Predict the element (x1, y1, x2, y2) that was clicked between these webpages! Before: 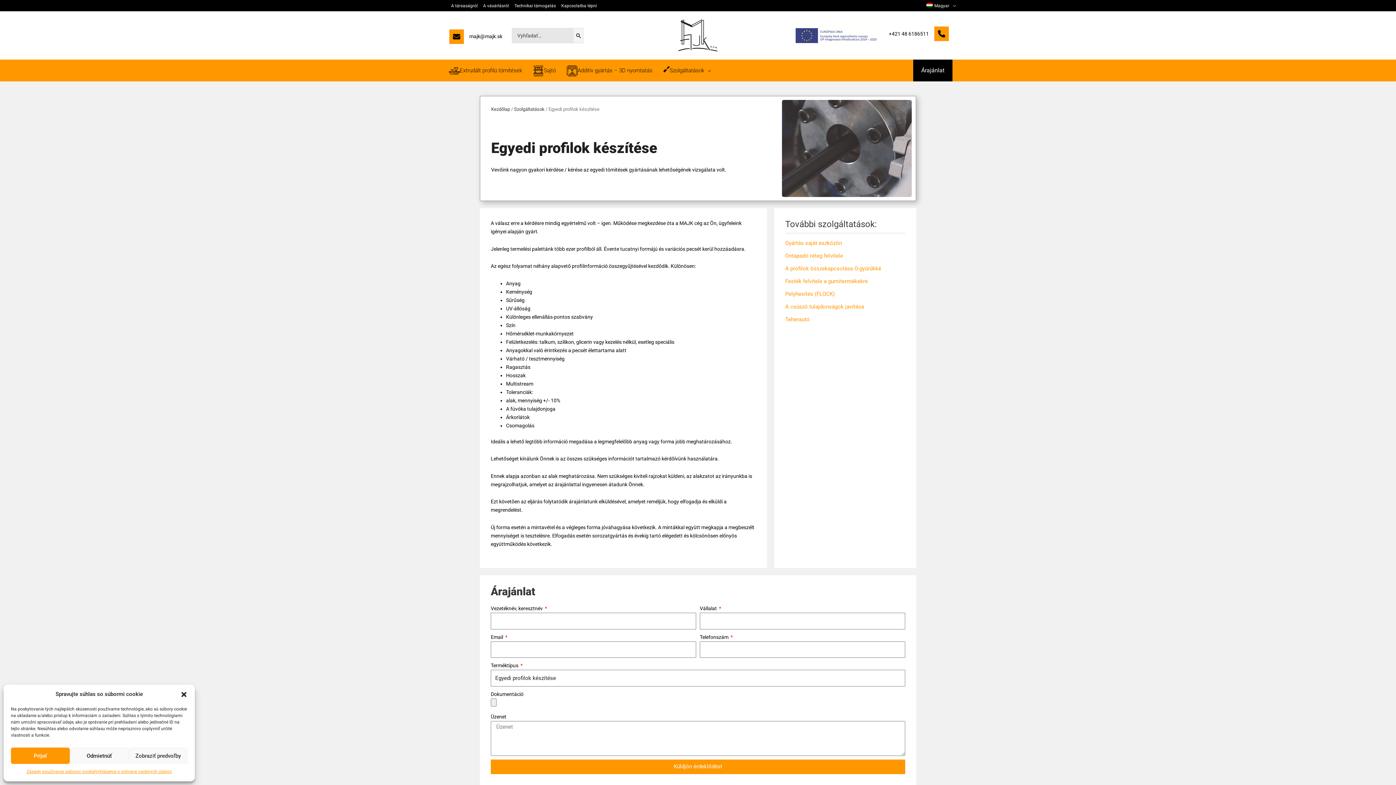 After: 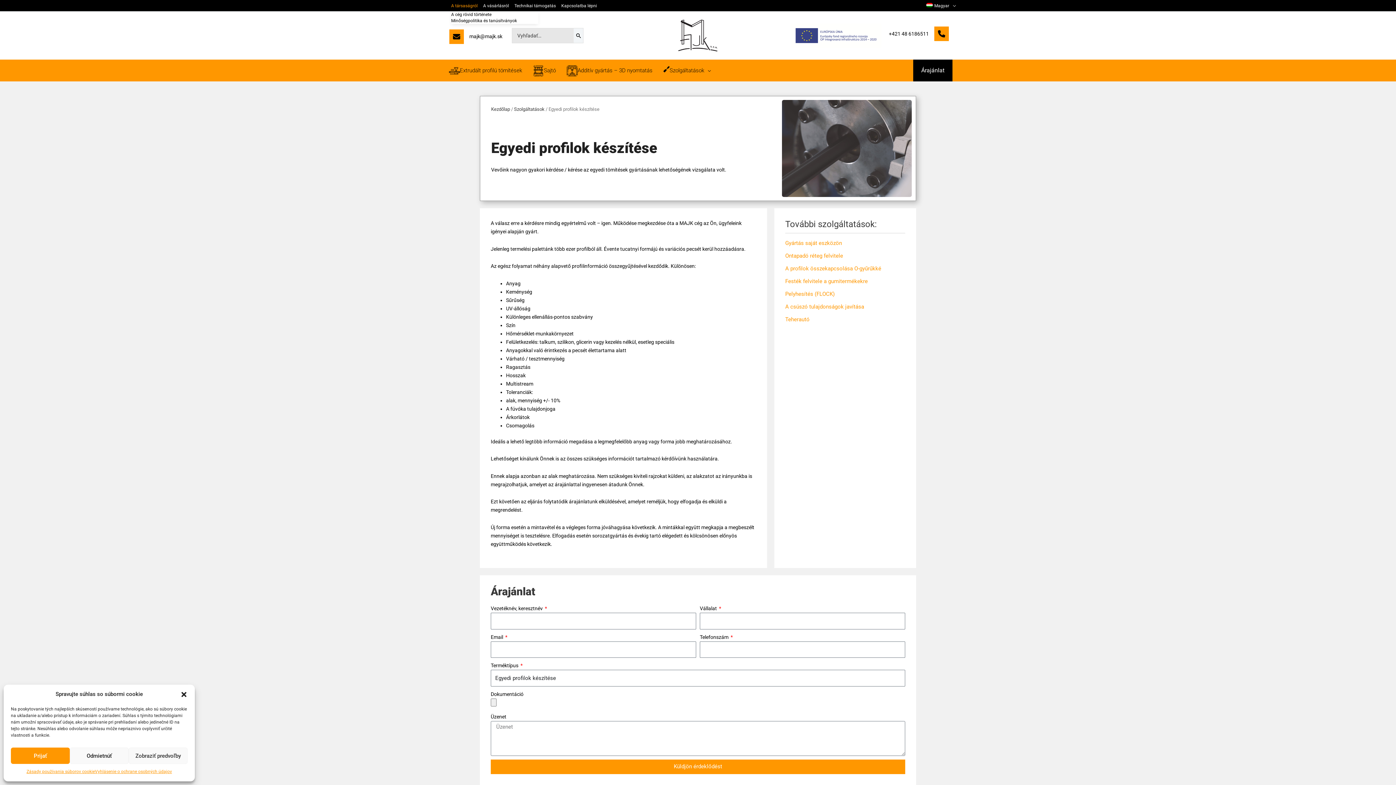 Action: bbox: (451, 0, 483, 11) label: A társaságról